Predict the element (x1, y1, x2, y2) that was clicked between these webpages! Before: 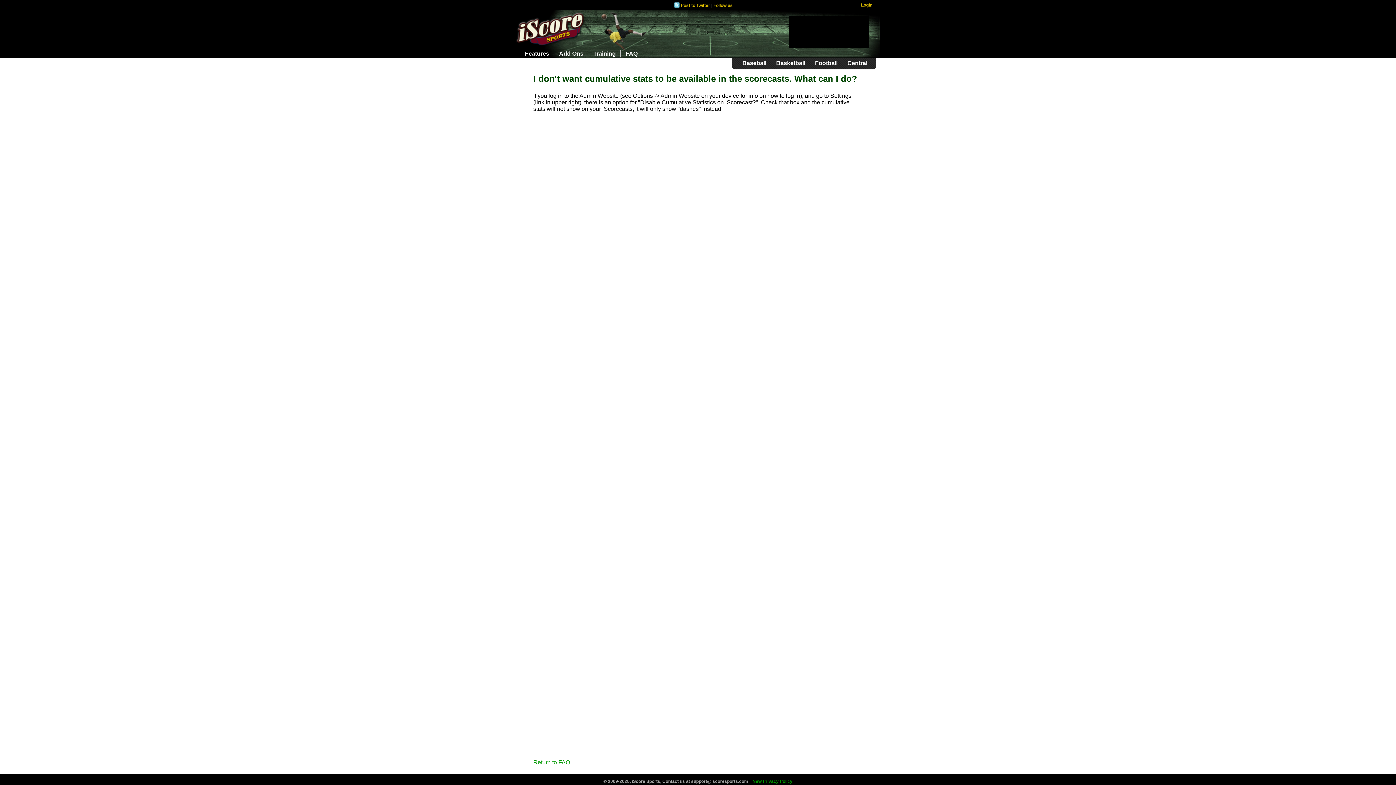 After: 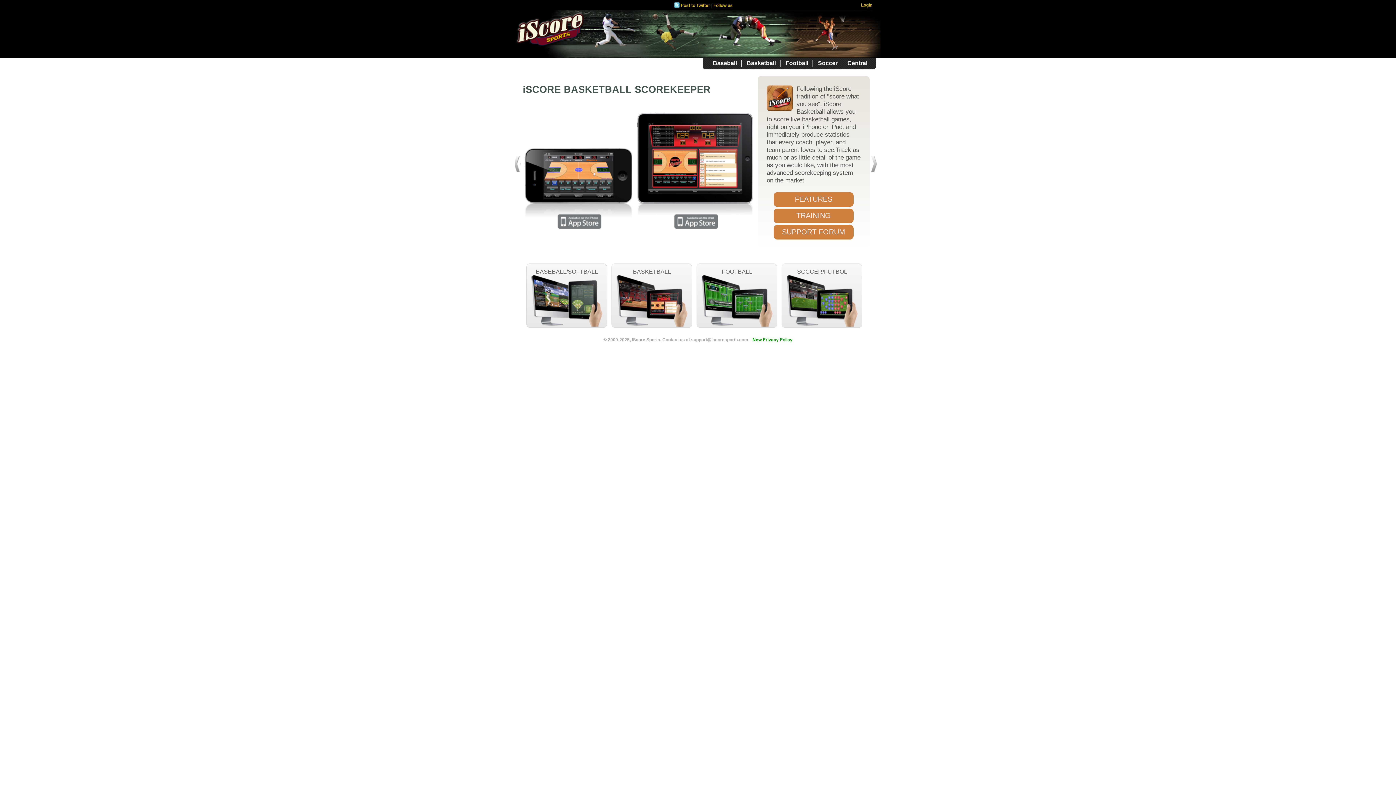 Action: bbox: (515, 42, 585, 48)